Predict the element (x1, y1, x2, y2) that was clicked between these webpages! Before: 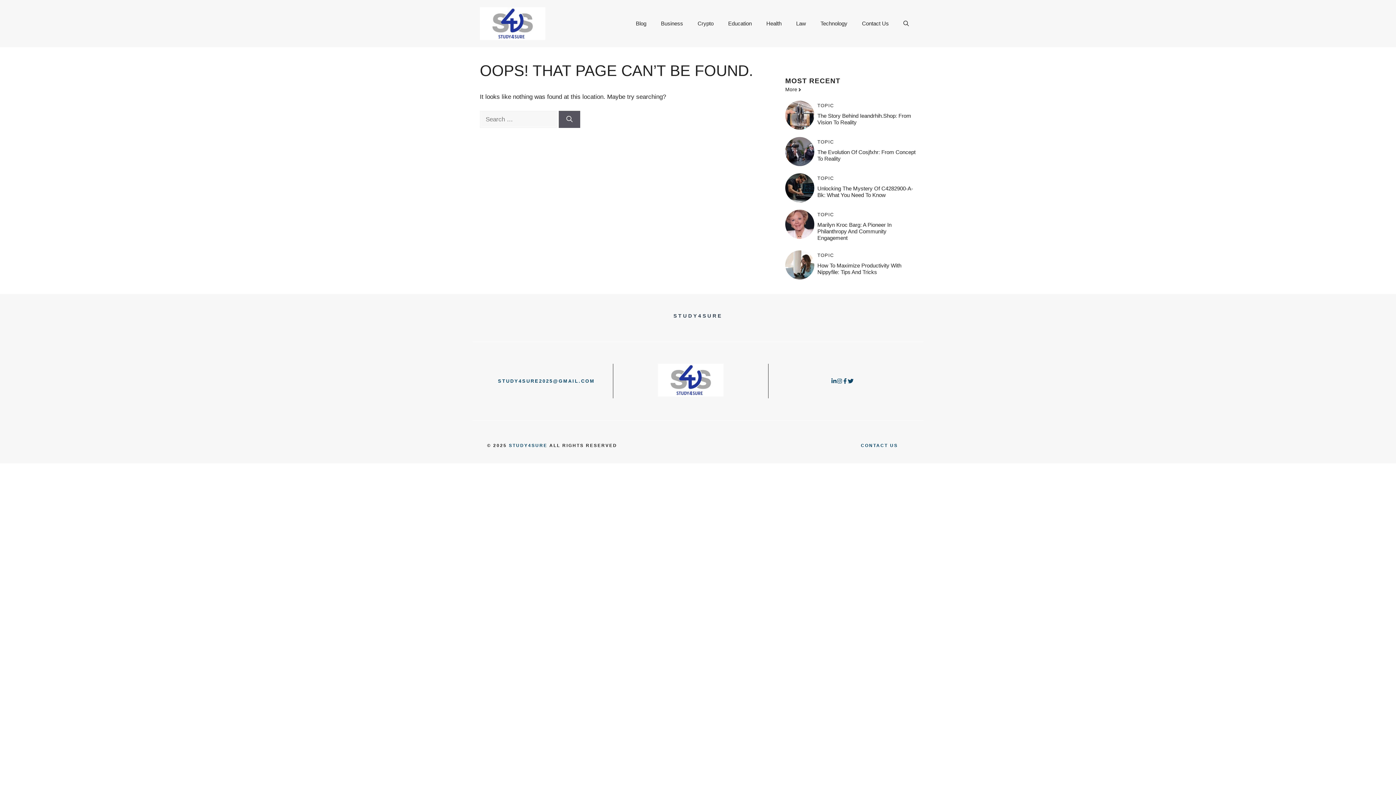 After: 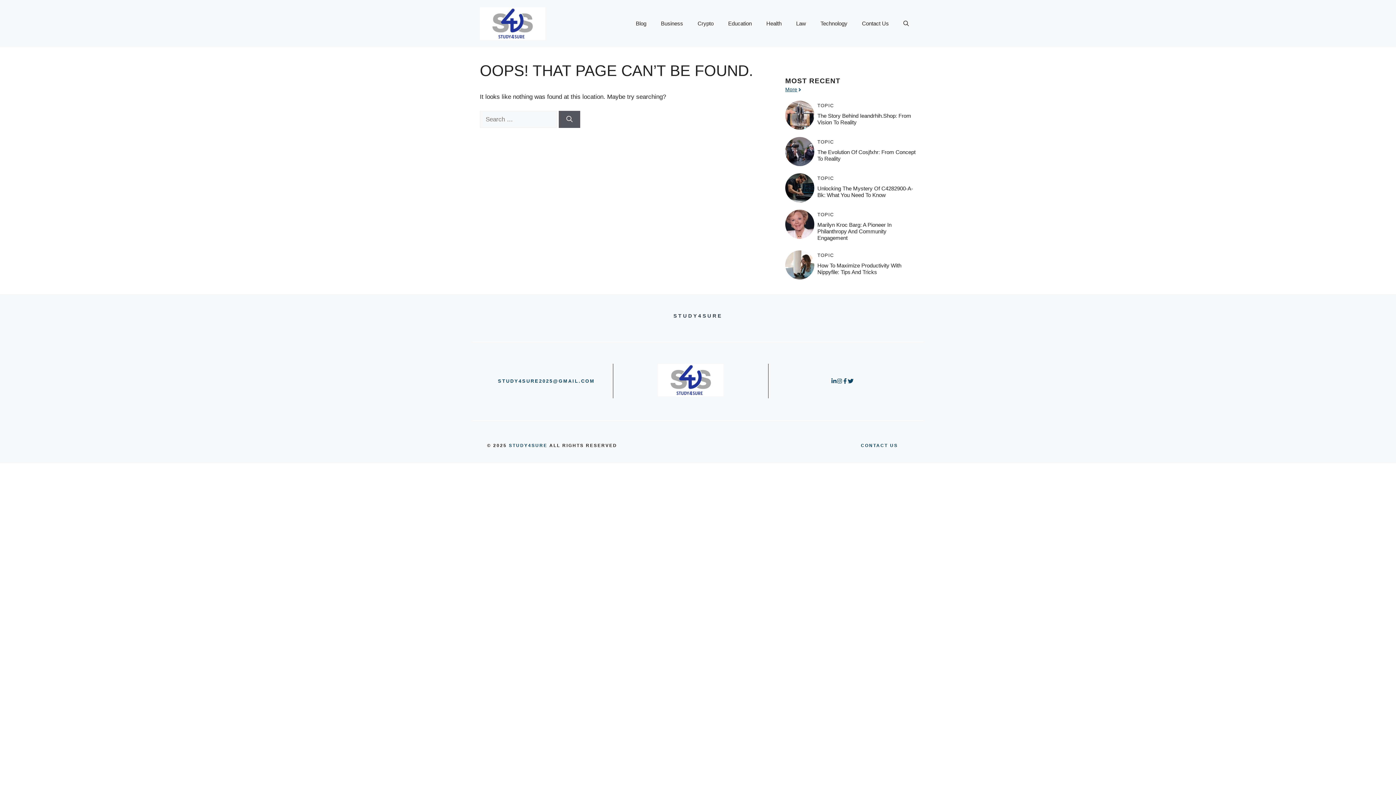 Action: bbox: (785, 85, 802, 93) label: More